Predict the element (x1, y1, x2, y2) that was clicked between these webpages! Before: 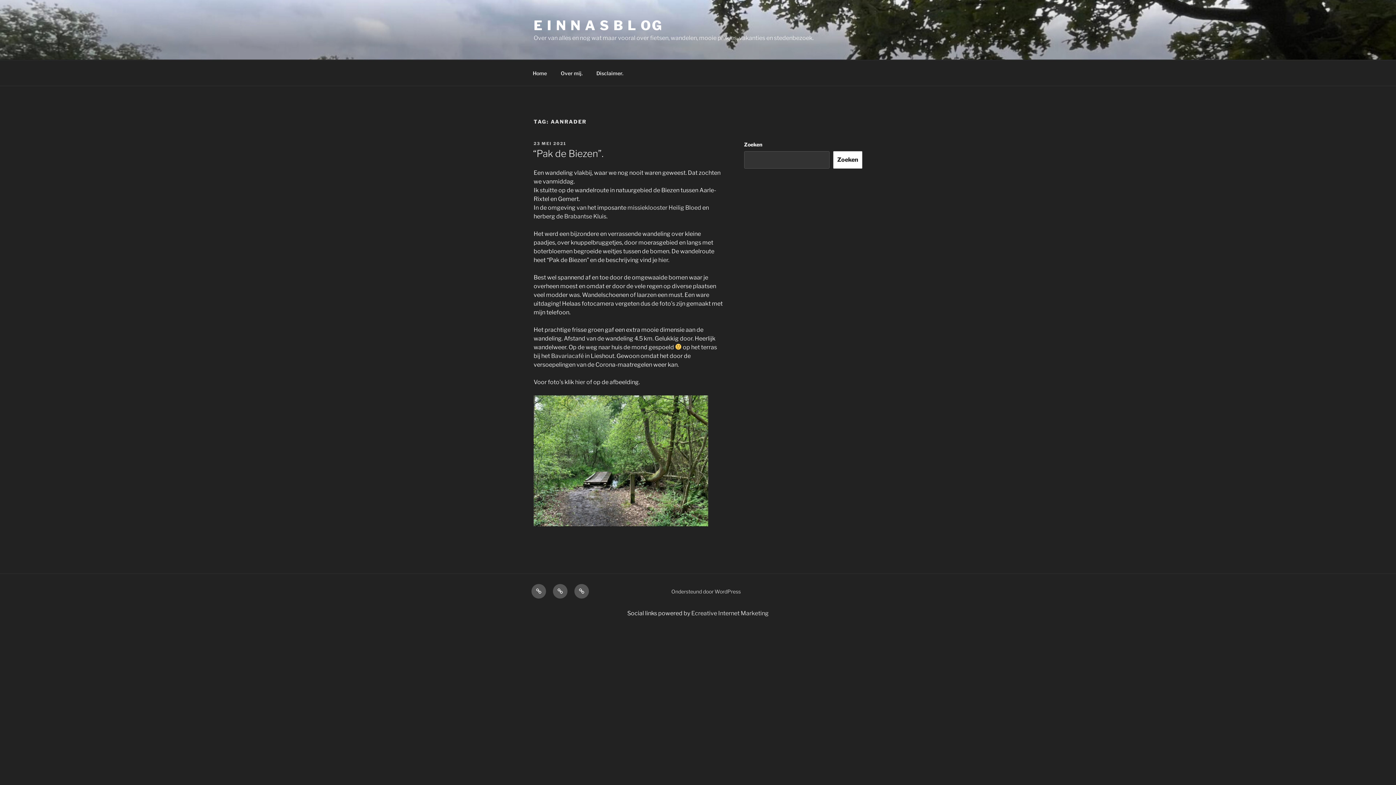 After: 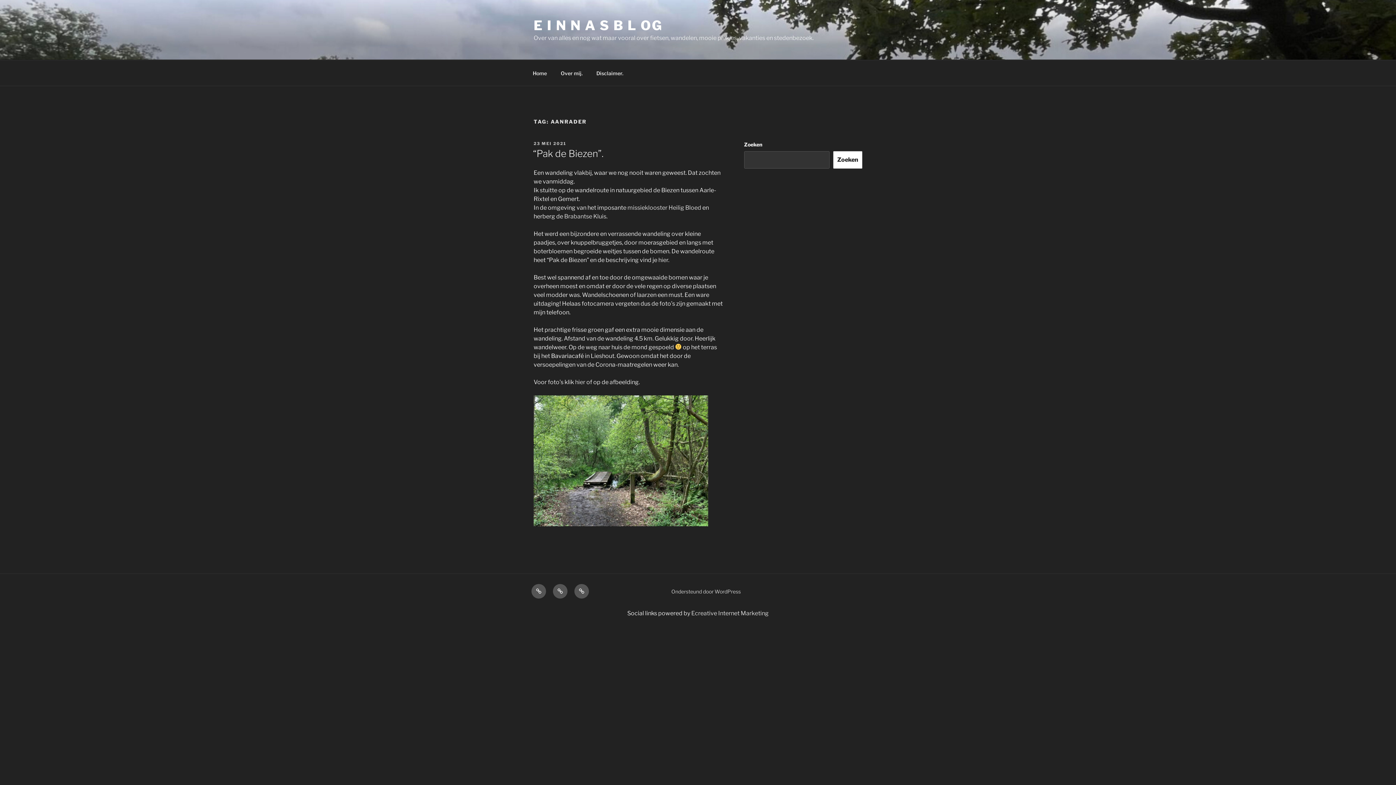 Action: bbox: (551, 352, 584, 359) label: Bavariacafé